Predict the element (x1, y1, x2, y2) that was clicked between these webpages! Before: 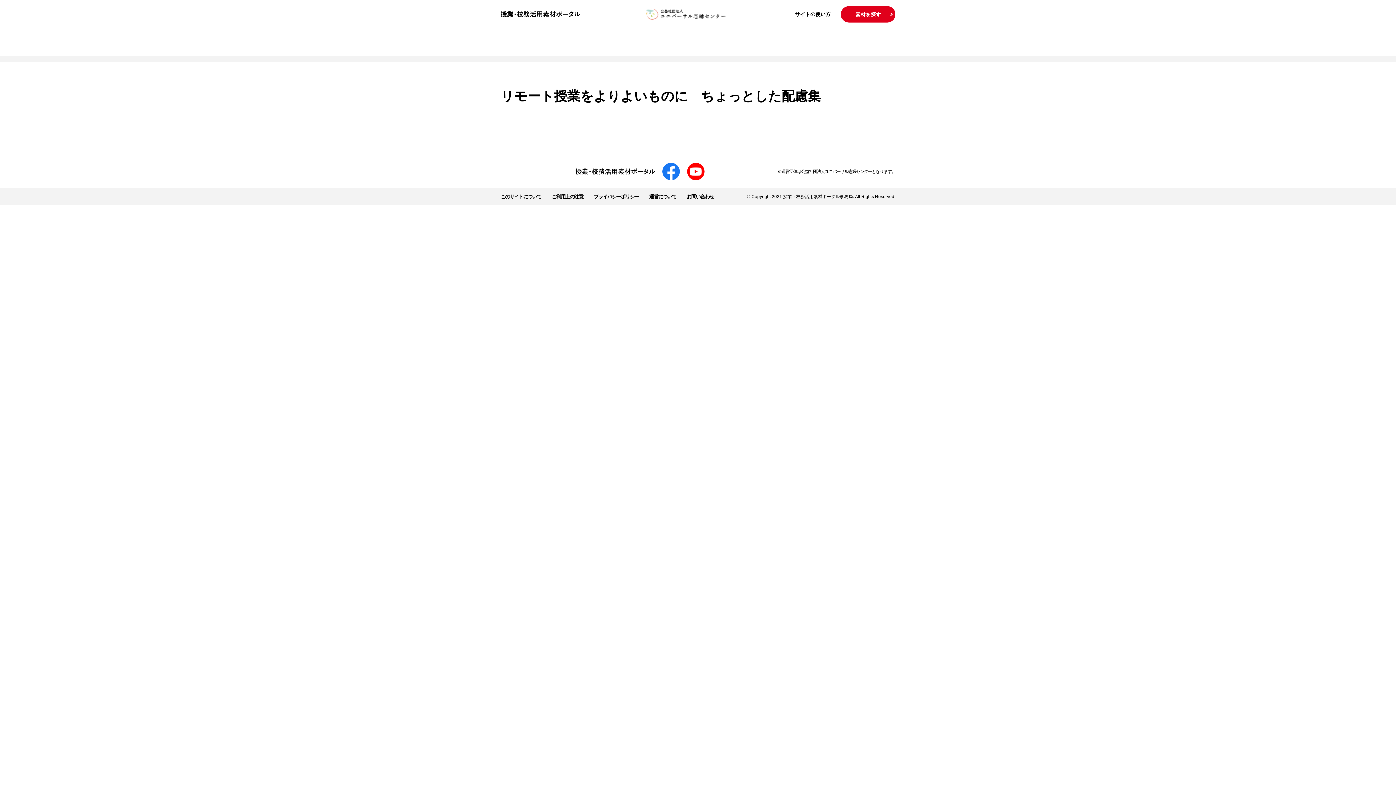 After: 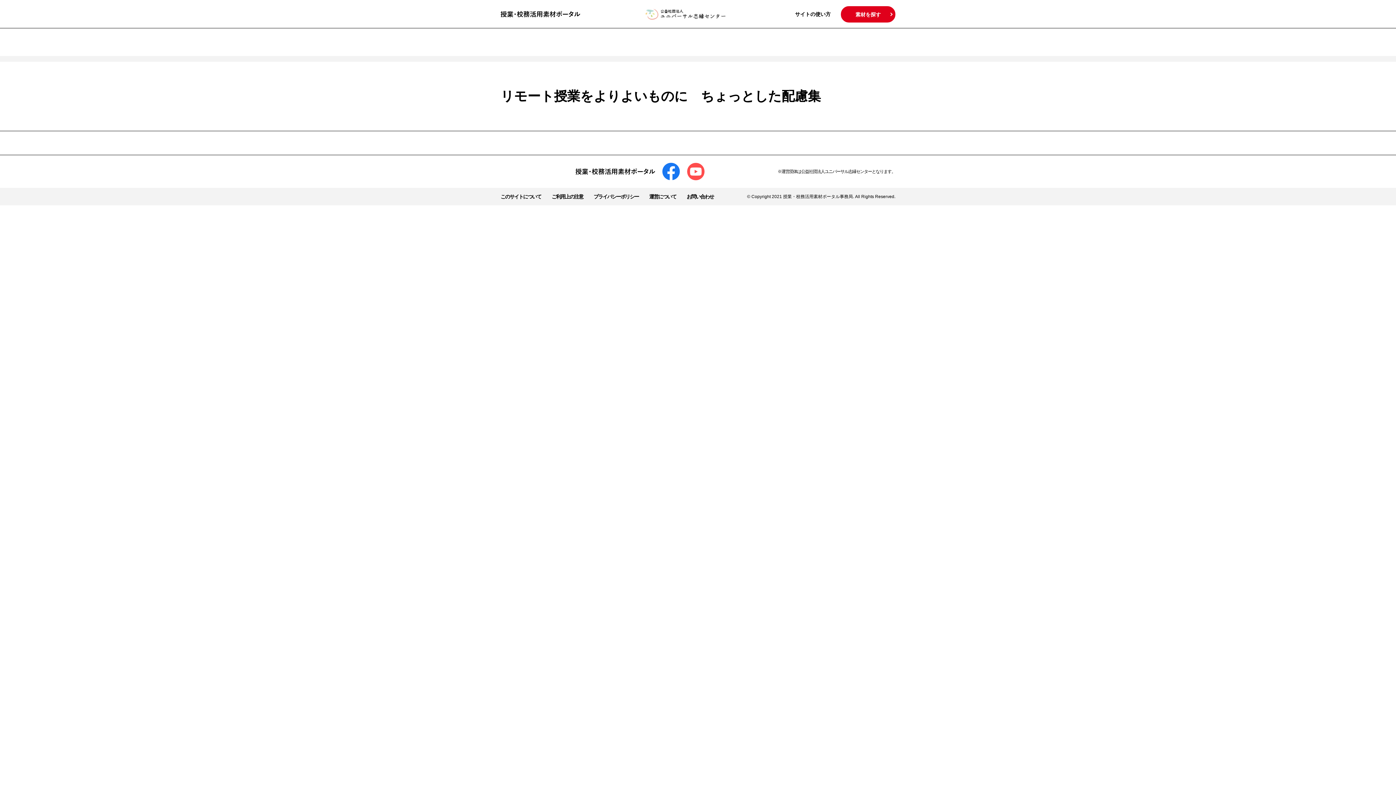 Action: bbox: (687, 162, 704, 180)